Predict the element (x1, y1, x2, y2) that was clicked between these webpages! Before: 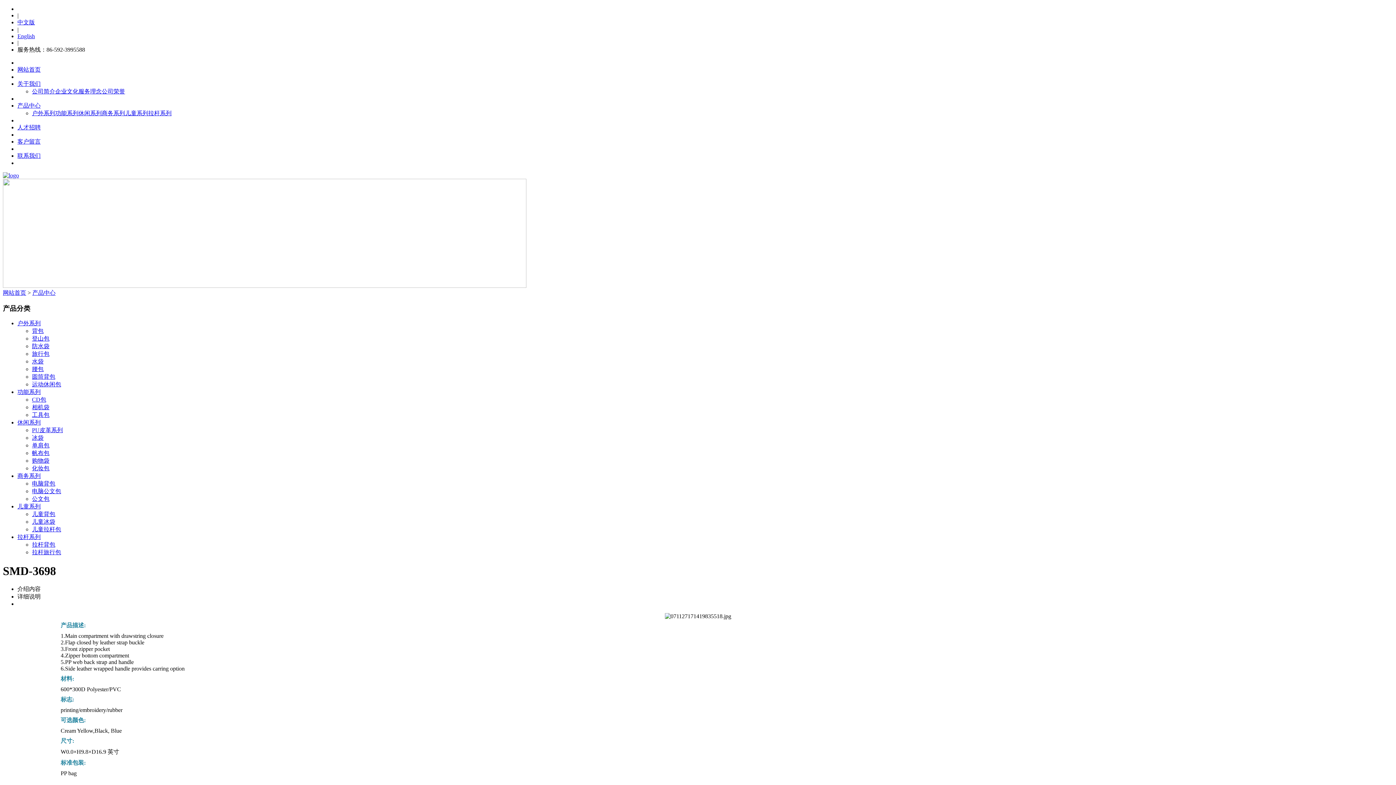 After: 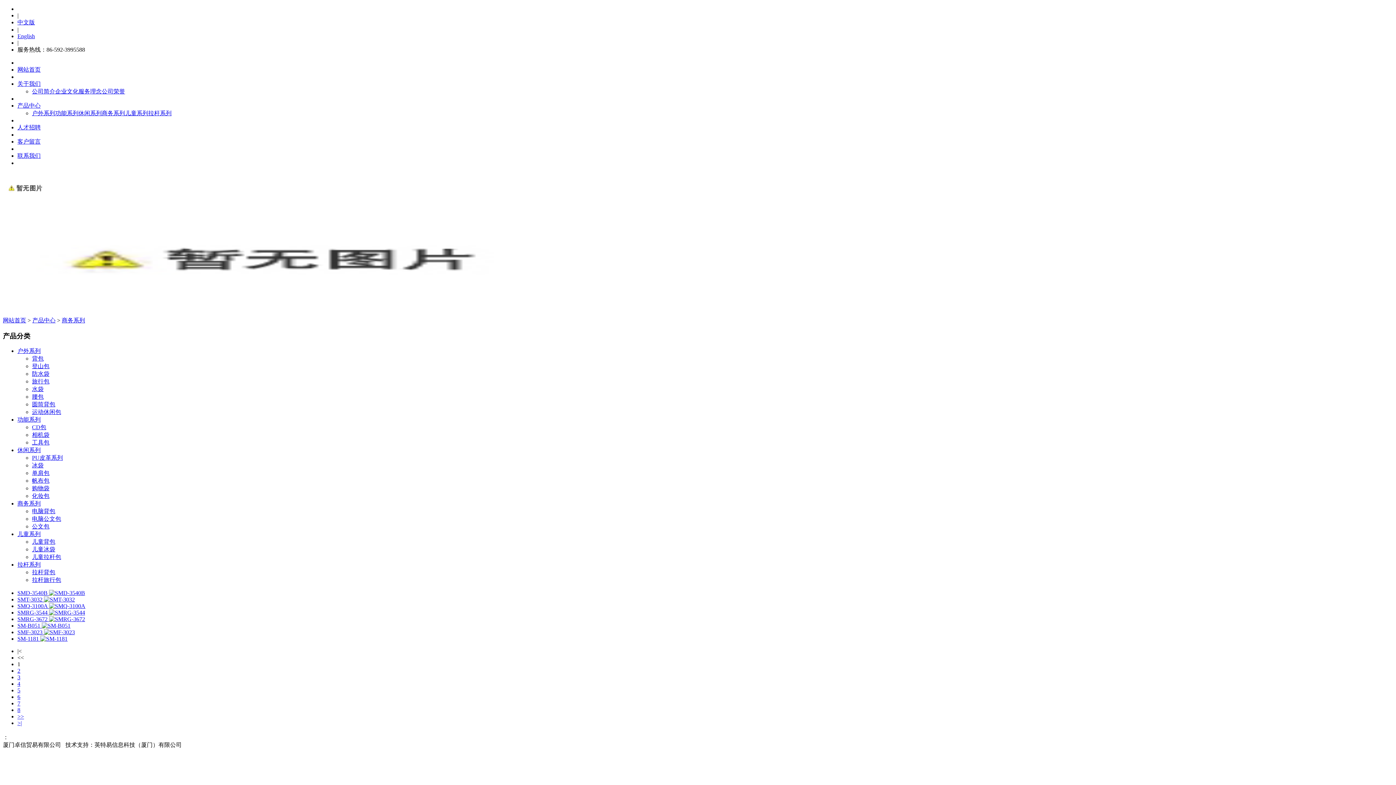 Action: label: 商务系列 bbox: (101, 110, 125, 116)